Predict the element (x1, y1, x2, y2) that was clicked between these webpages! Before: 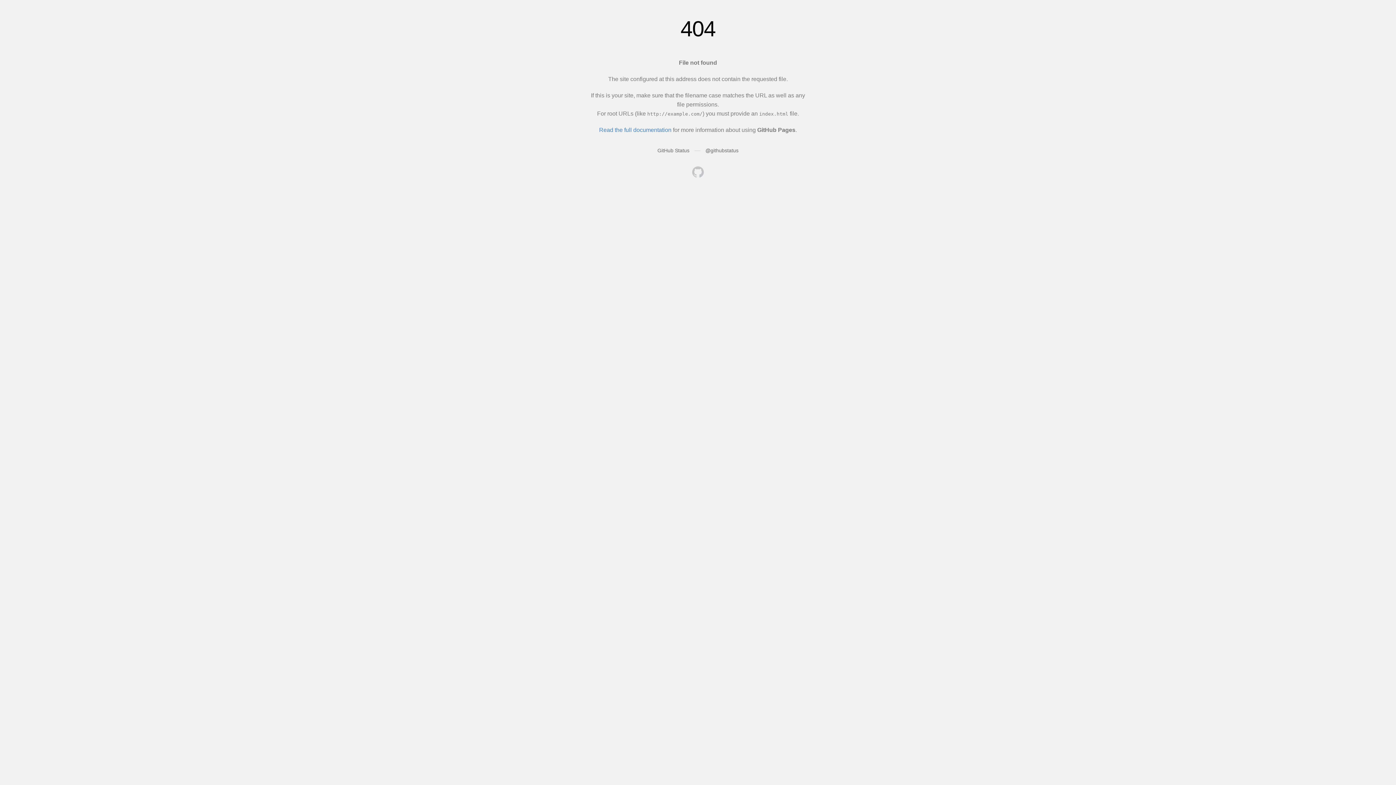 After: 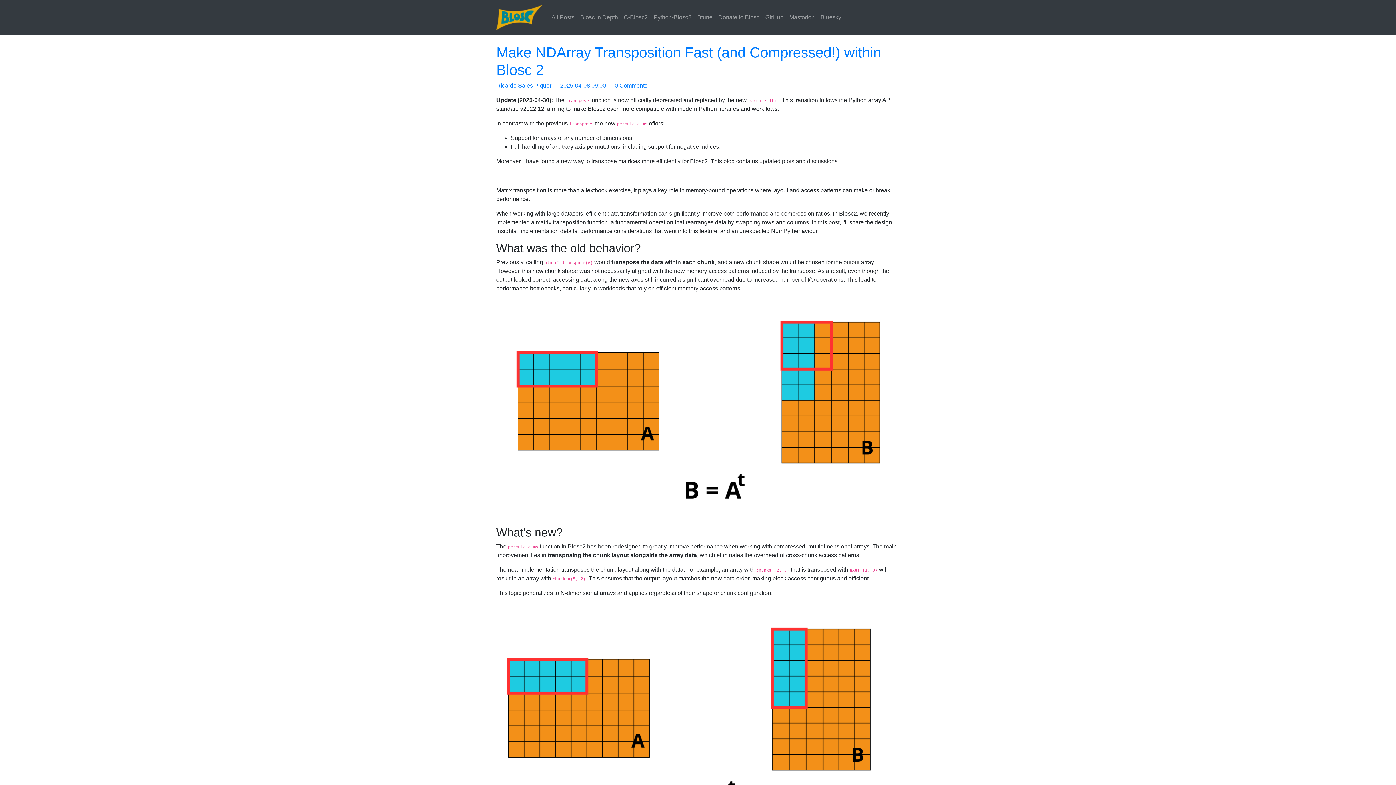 Action: bbox: (692, 166, 704, 179)